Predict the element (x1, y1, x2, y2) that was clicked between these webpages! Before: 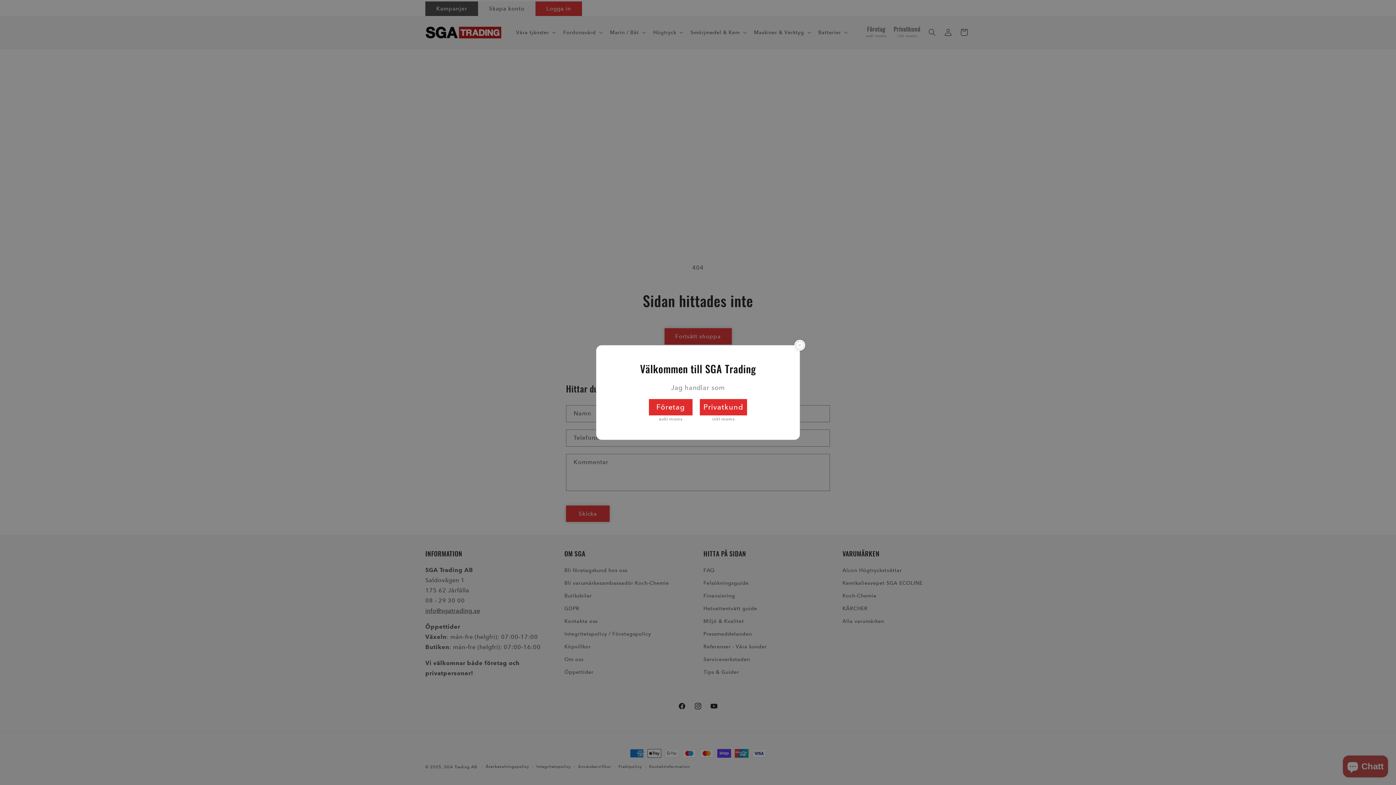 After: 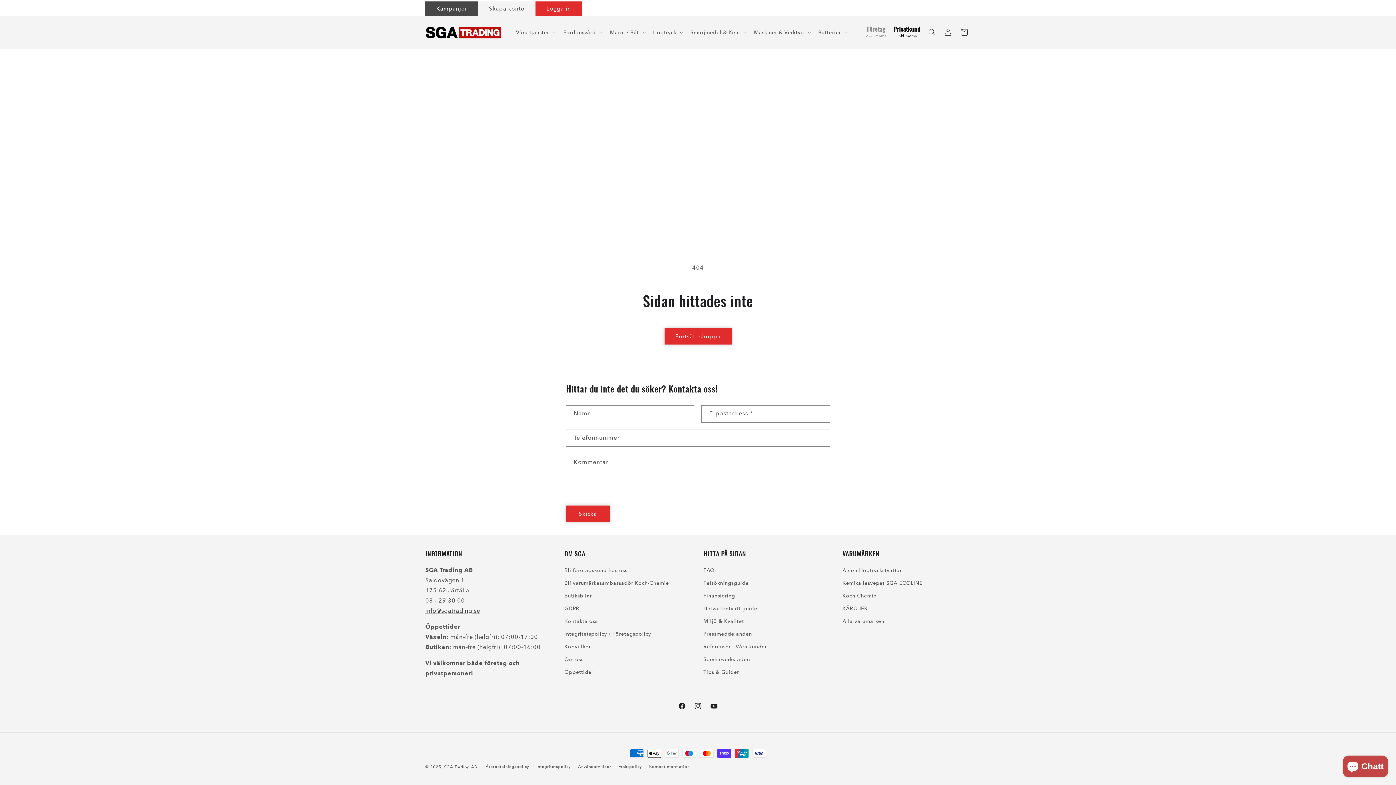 Action: bbox: (700, 399, 747, 415) label: Privatkund